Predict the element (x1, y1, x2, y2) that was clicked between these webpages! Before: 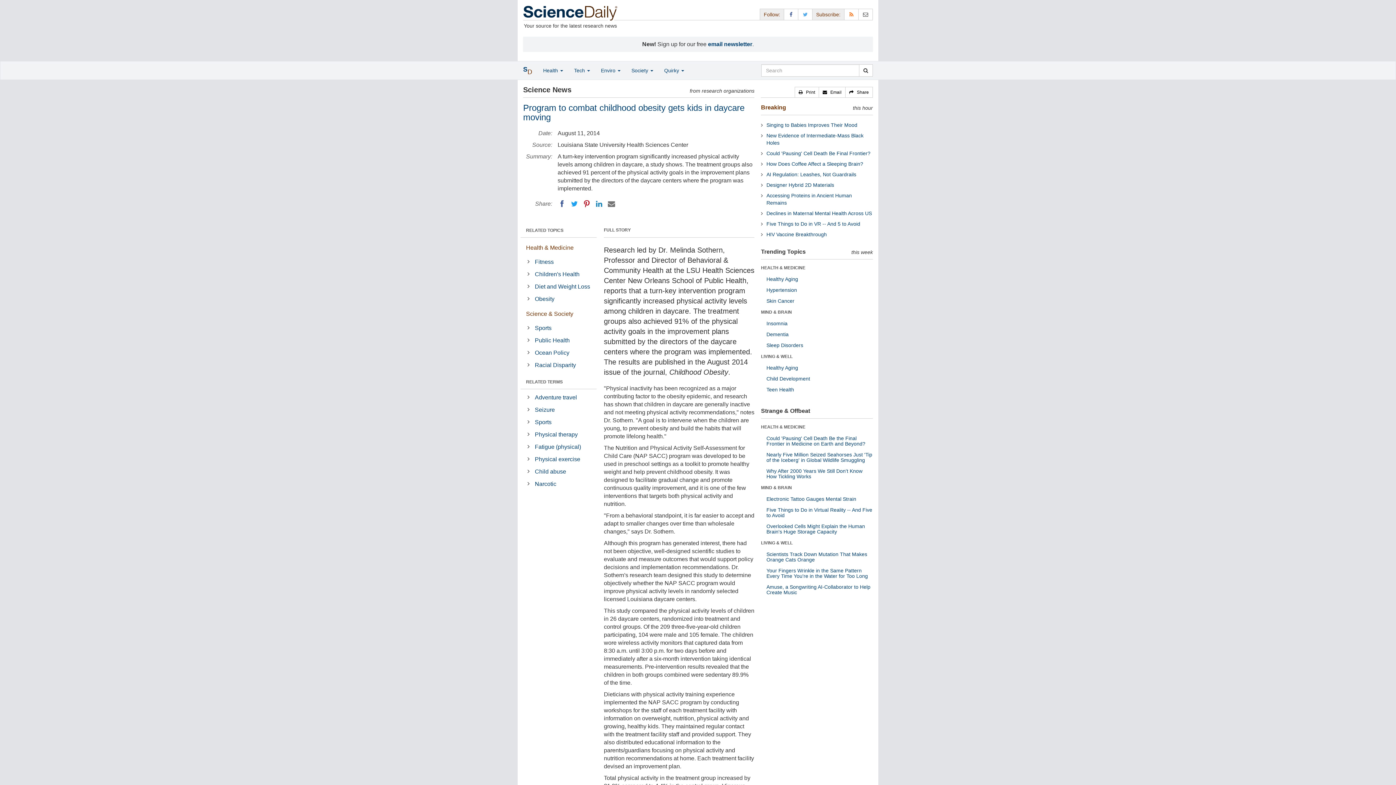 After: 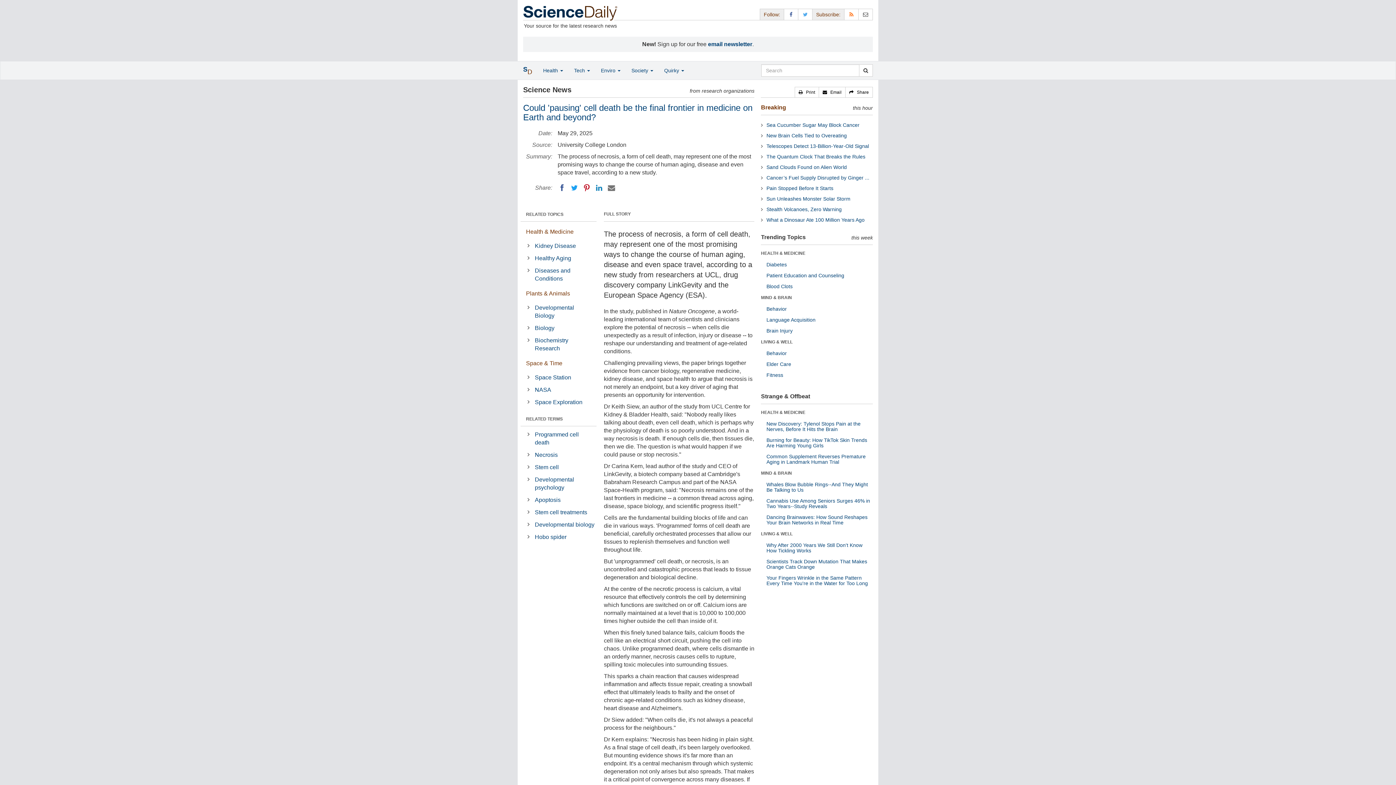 Action: bbox: (766, 150, 870, 156) label: Could 'Pausing' Cell Death Be Final Frontier?